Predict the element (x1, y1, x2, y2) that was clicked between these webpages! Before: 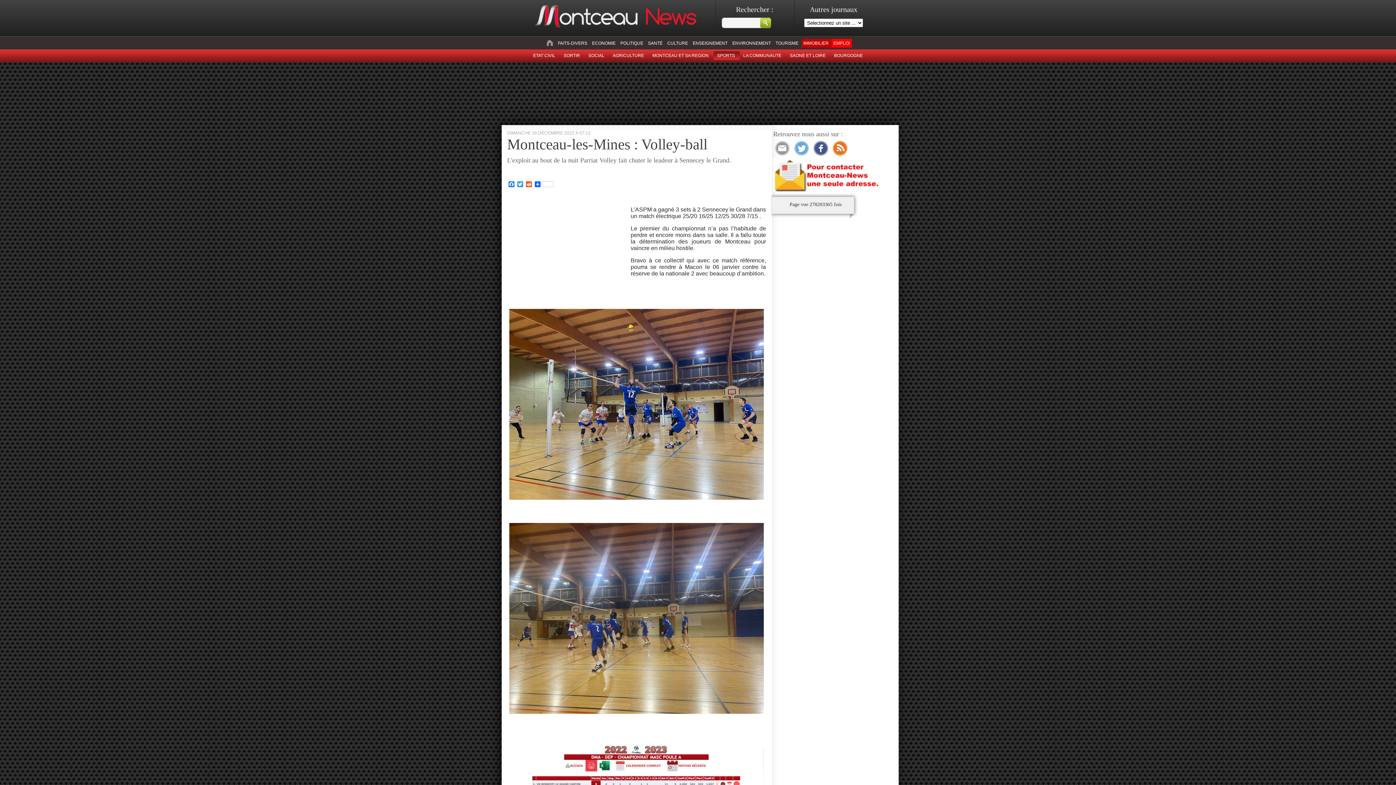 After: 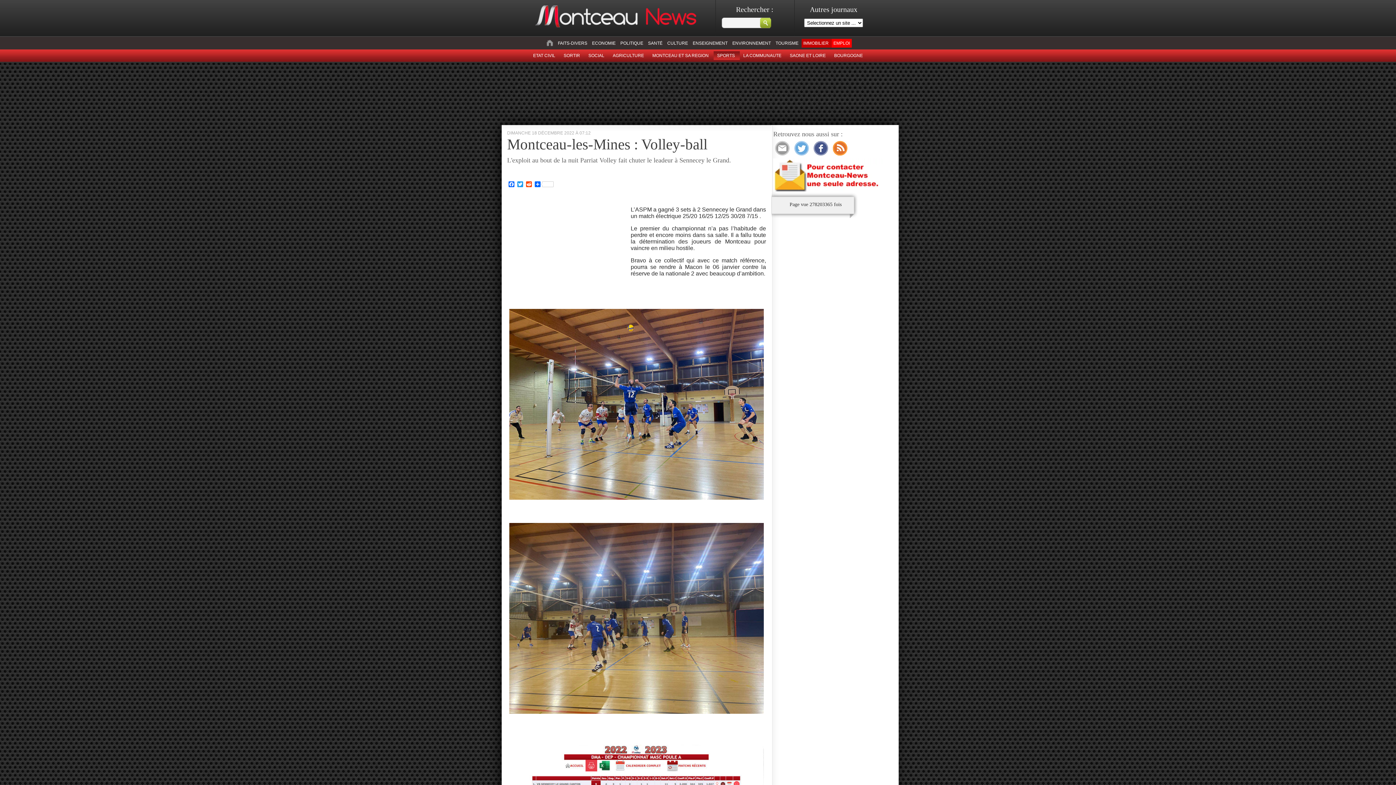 Action: label: Montceau-les-Mines : Volley-ball bbox: (507, 136, 707, 152)